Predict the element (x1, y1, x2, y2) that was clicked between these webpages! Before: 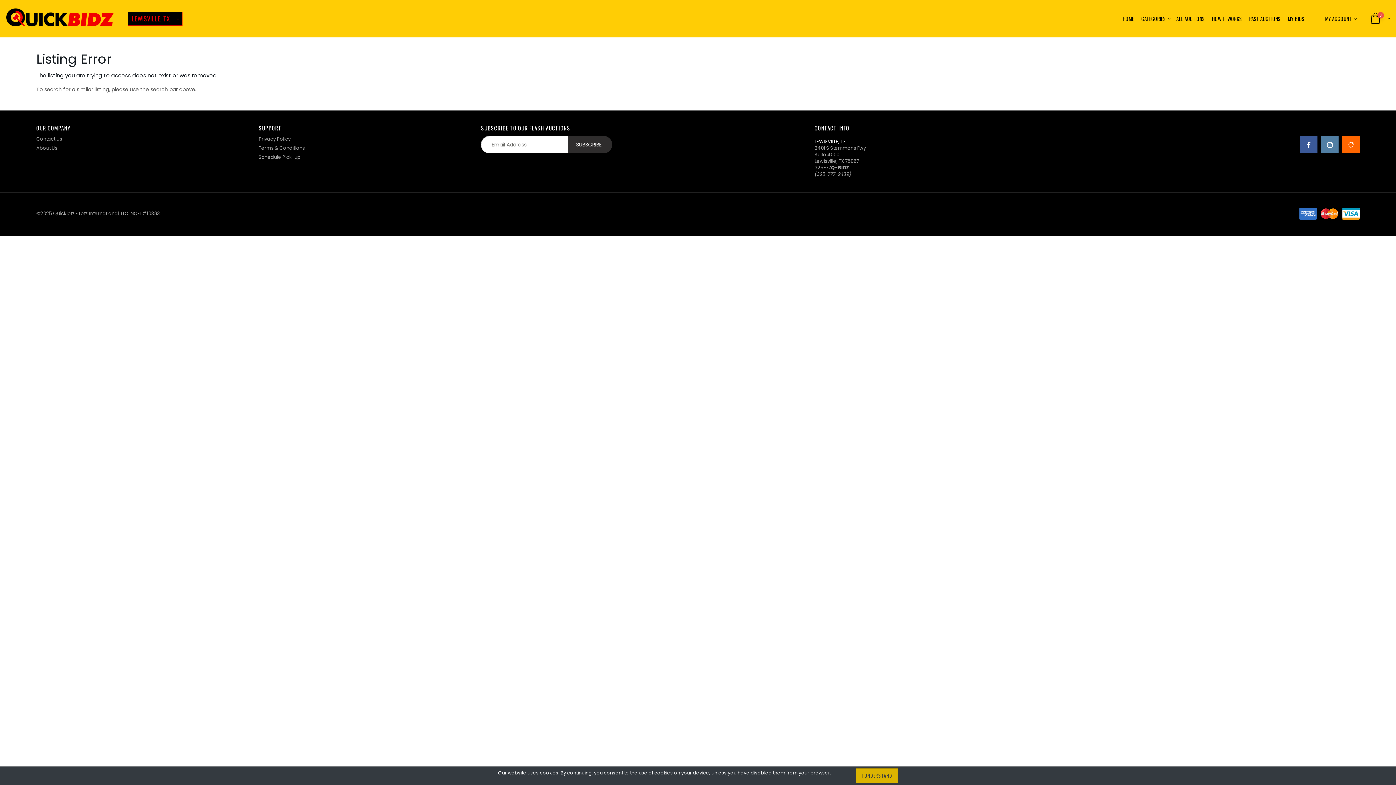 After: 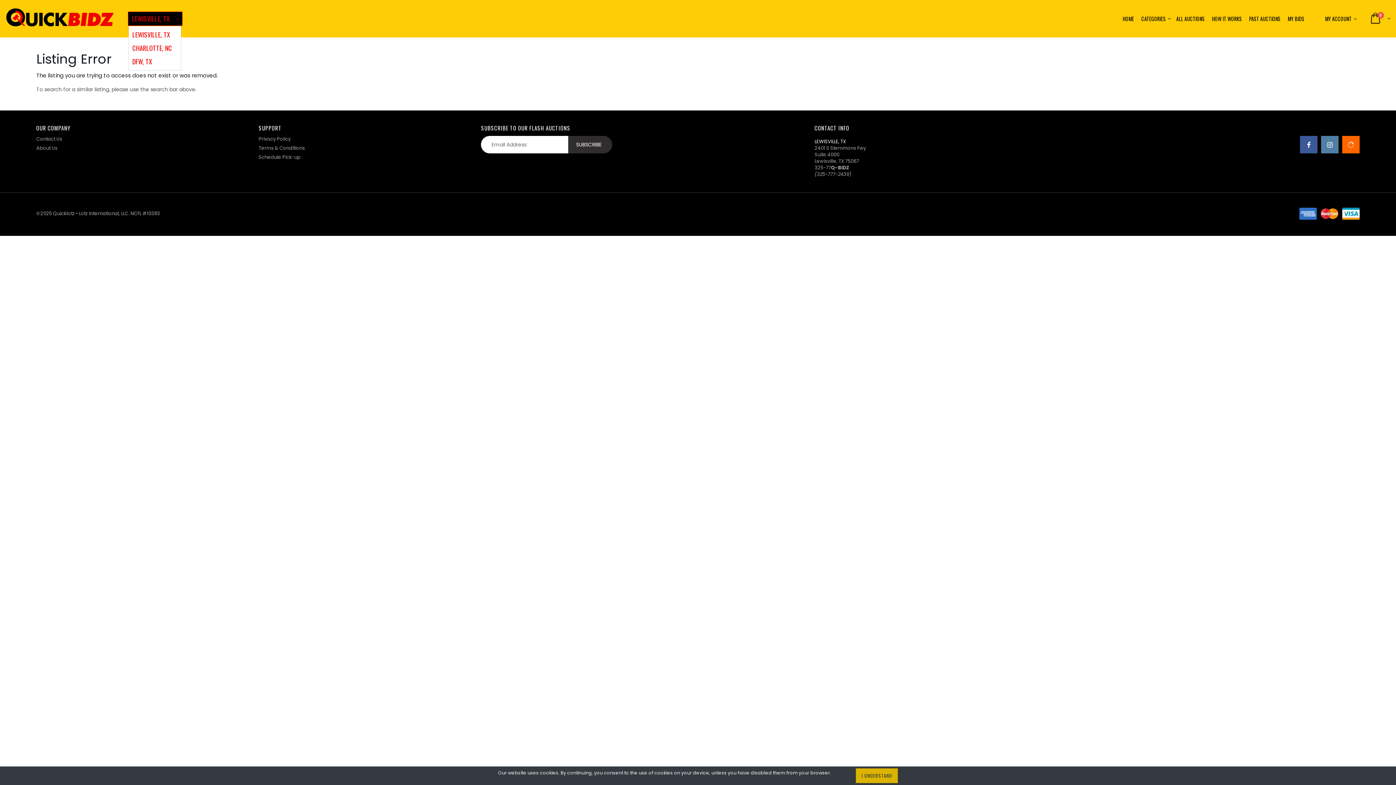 Action: label: LEWISVILLE, TX bbox: (128, 12, 182, 25)